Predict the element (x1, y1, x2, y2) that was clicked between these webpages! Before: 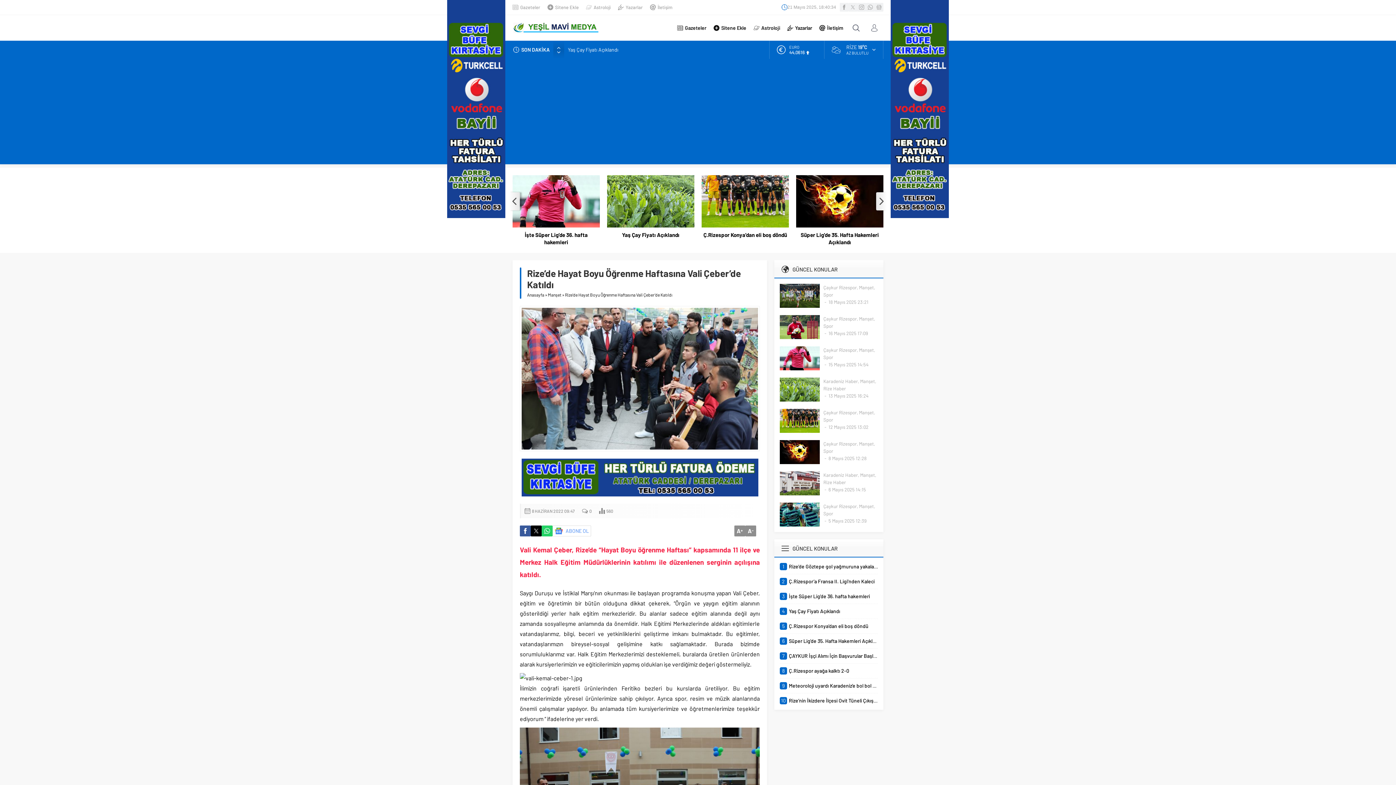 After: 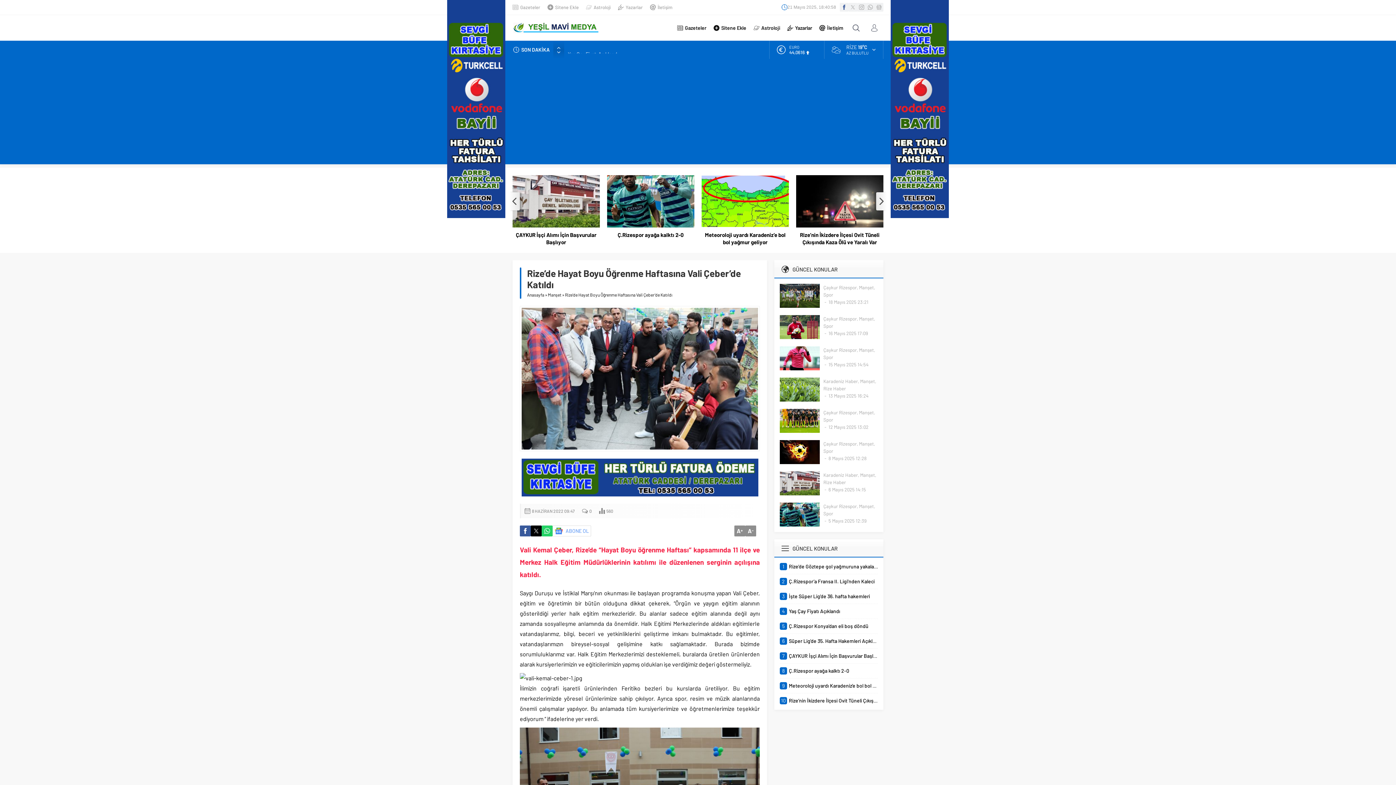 Action: bbox: (840, 2, 848, 11)